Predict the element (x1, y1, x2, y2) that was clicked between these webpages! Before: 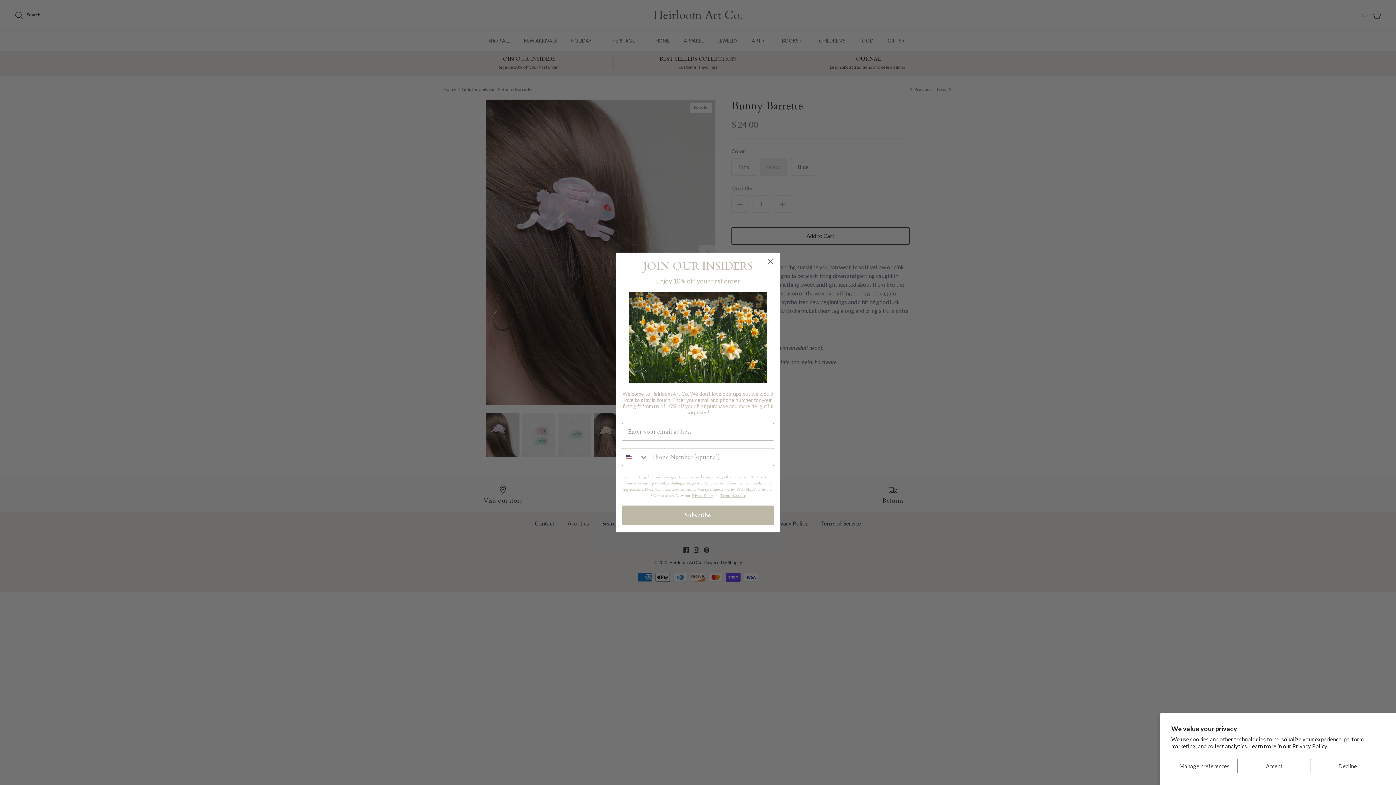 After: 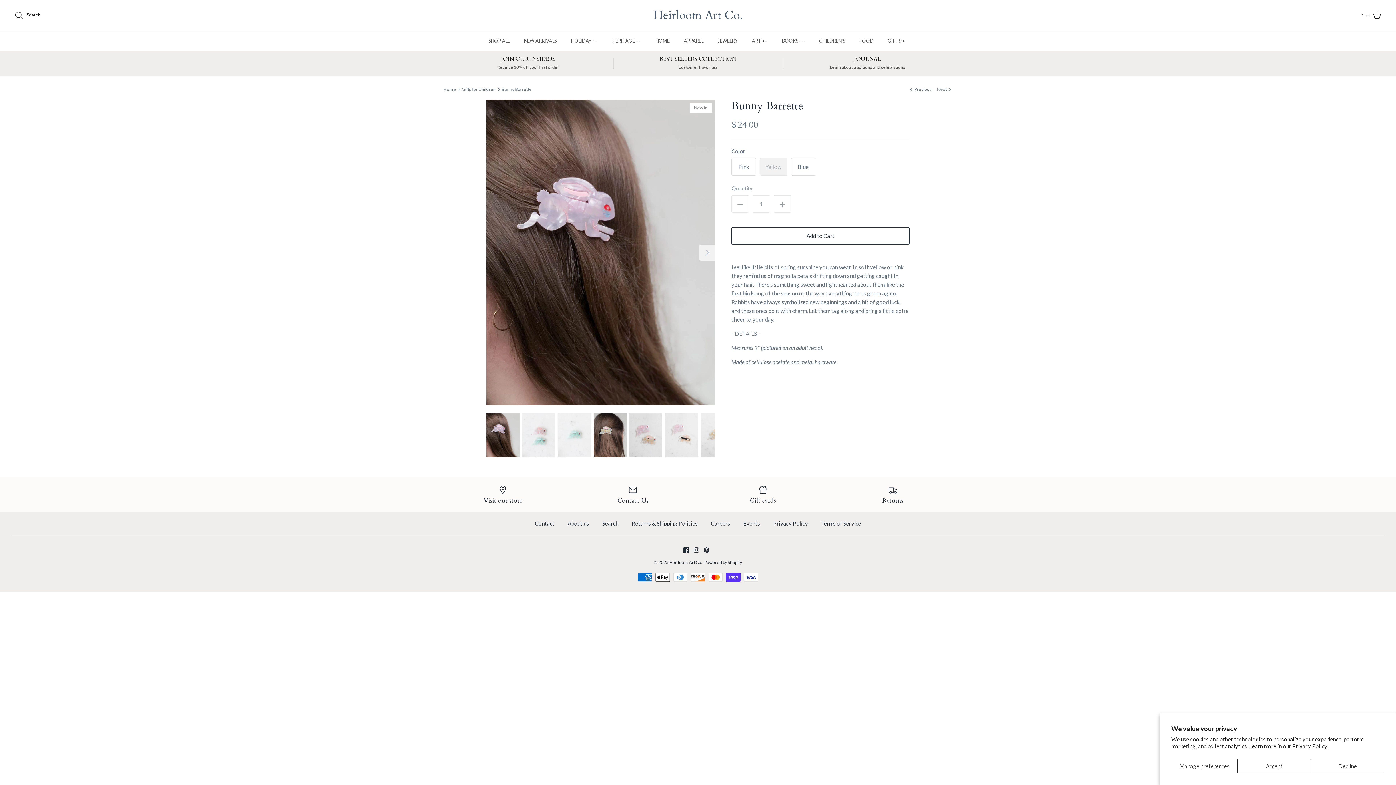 Action: bbox: (1292, 743, 1328, 749) label: Privacy Policy.